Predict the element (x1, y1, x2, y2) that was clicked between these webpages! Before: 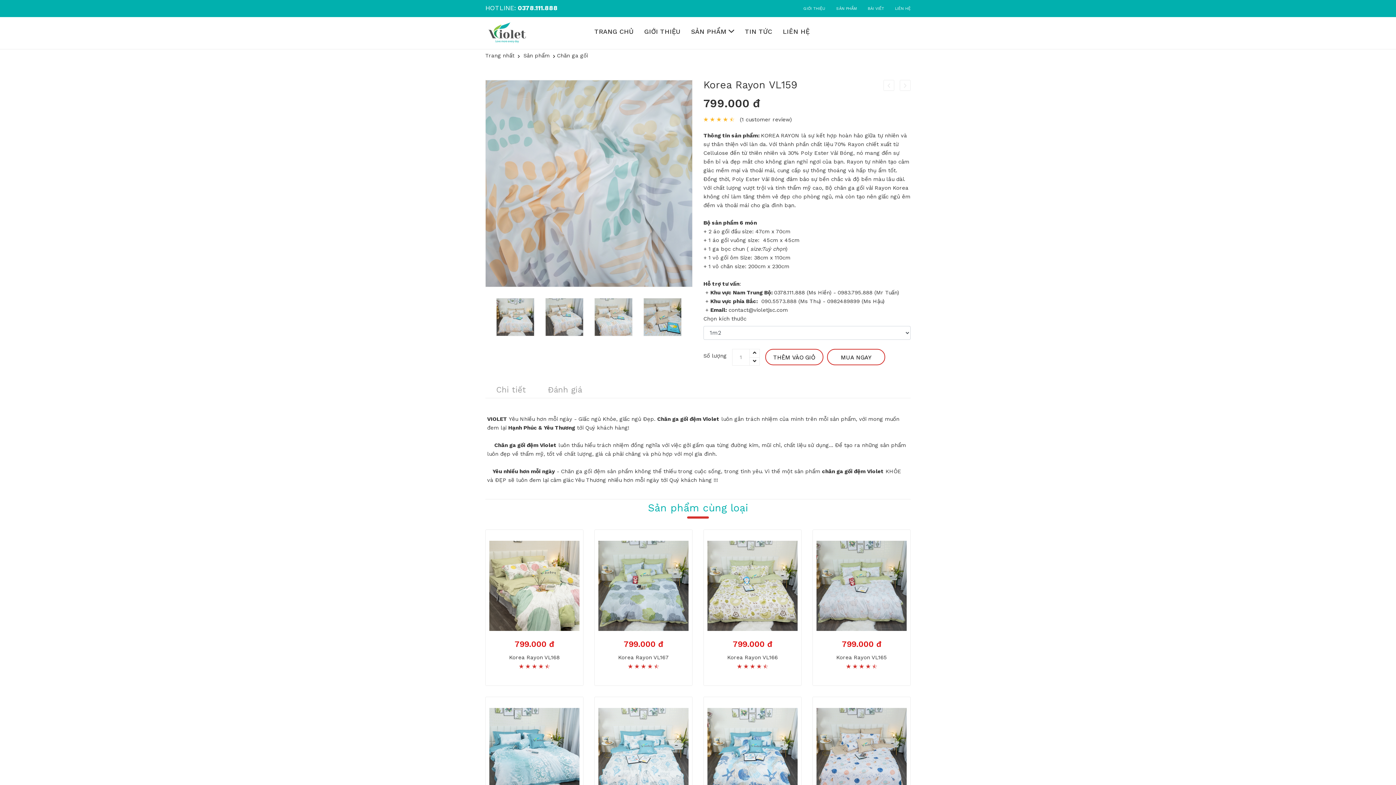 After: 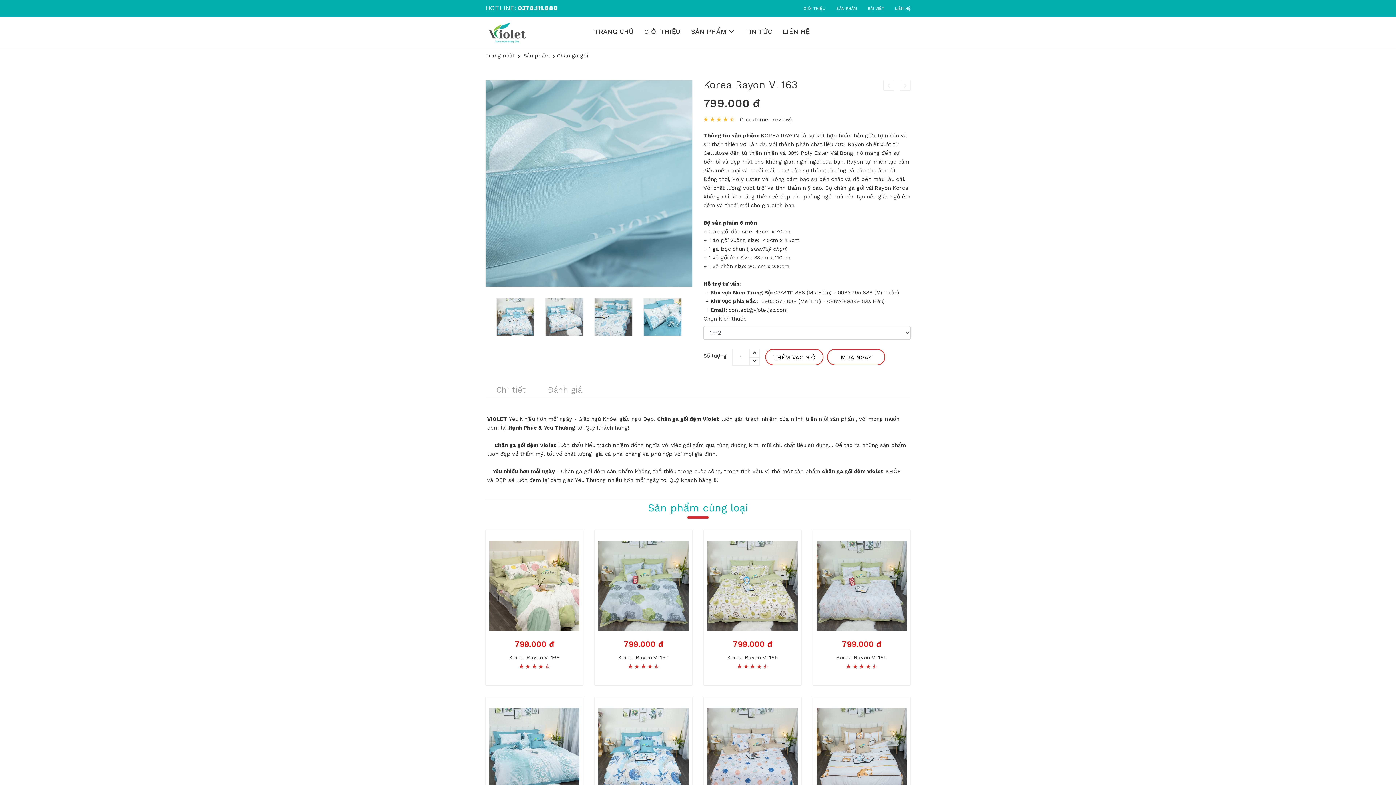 Action: bbox: (598, 749, 688, 756)